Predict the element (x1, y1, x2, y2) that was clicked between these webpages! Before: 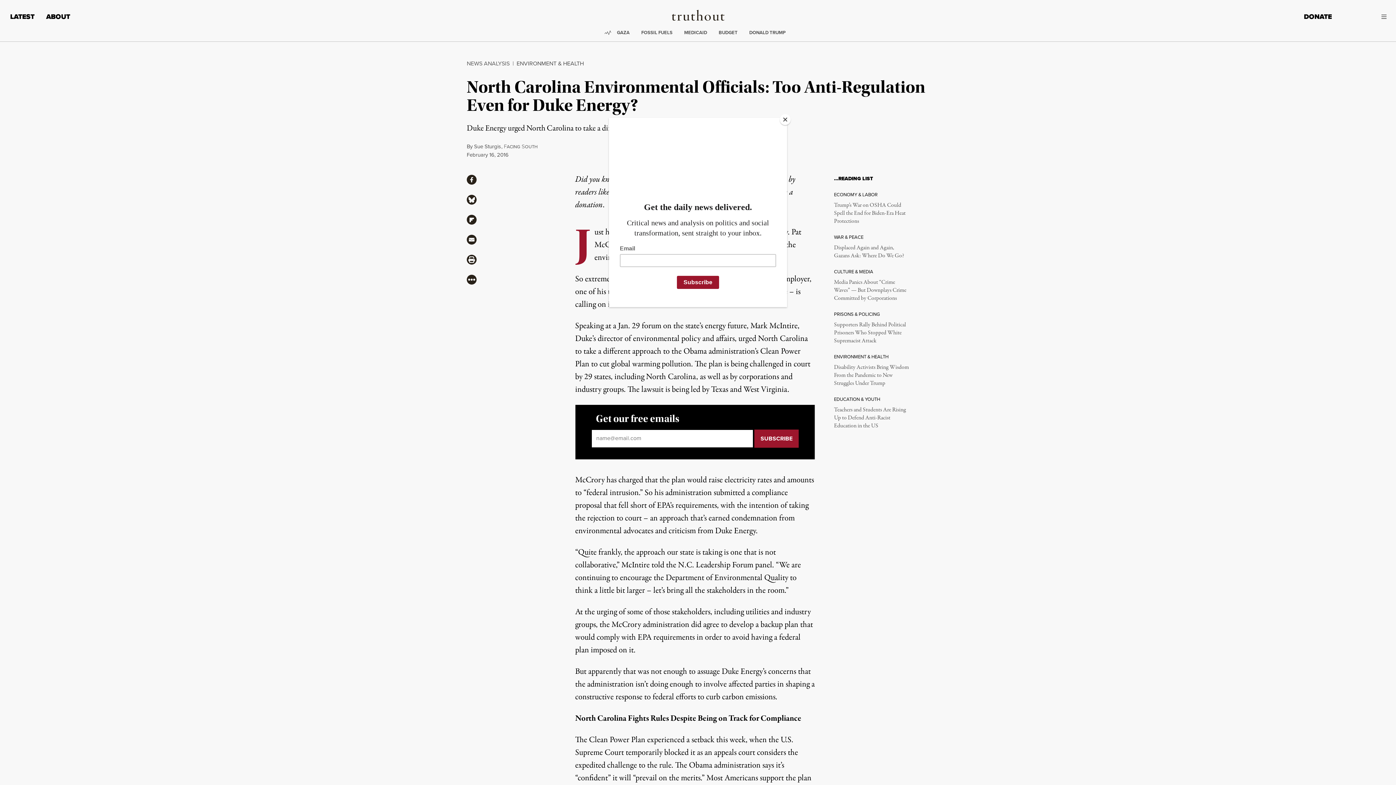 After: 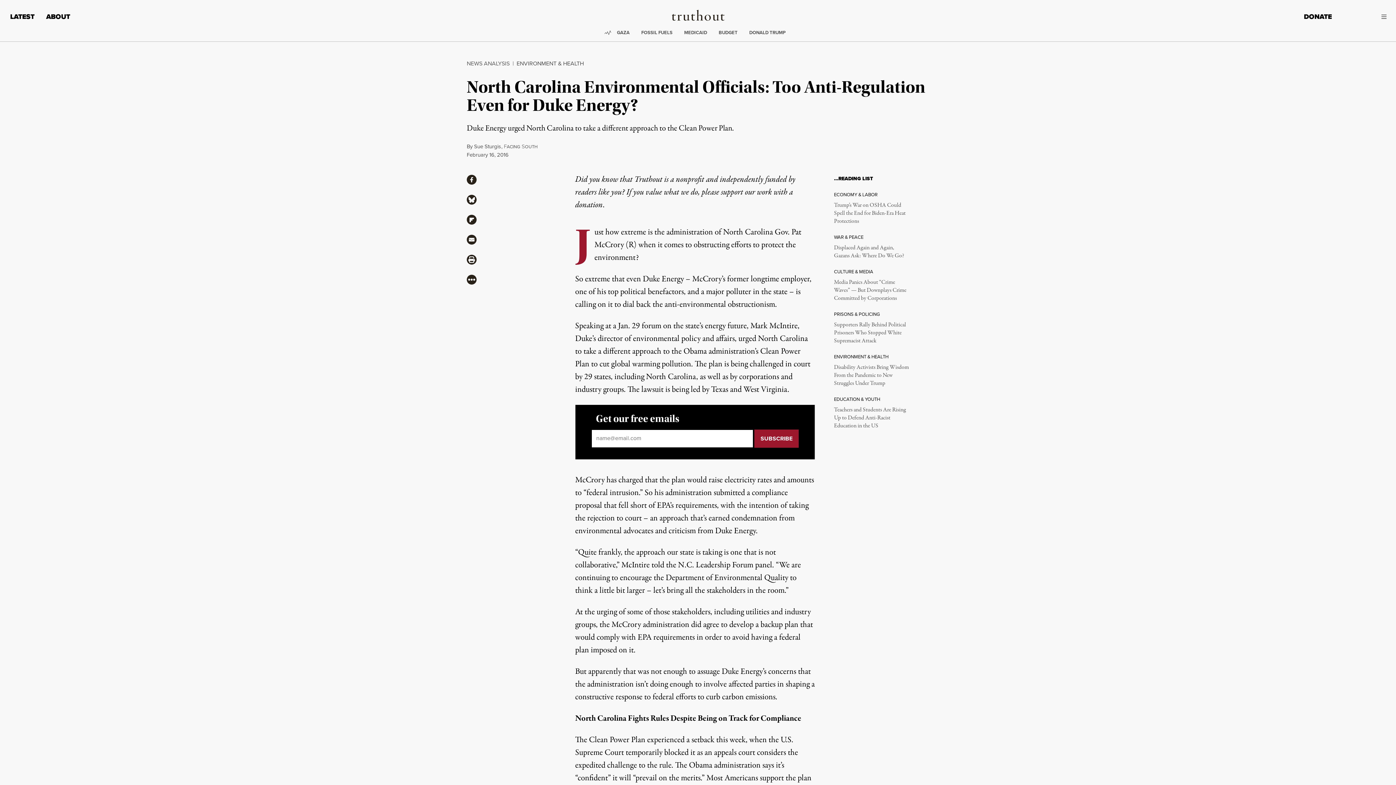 Action: bbox: (780, 114, 790, 125) label: Close